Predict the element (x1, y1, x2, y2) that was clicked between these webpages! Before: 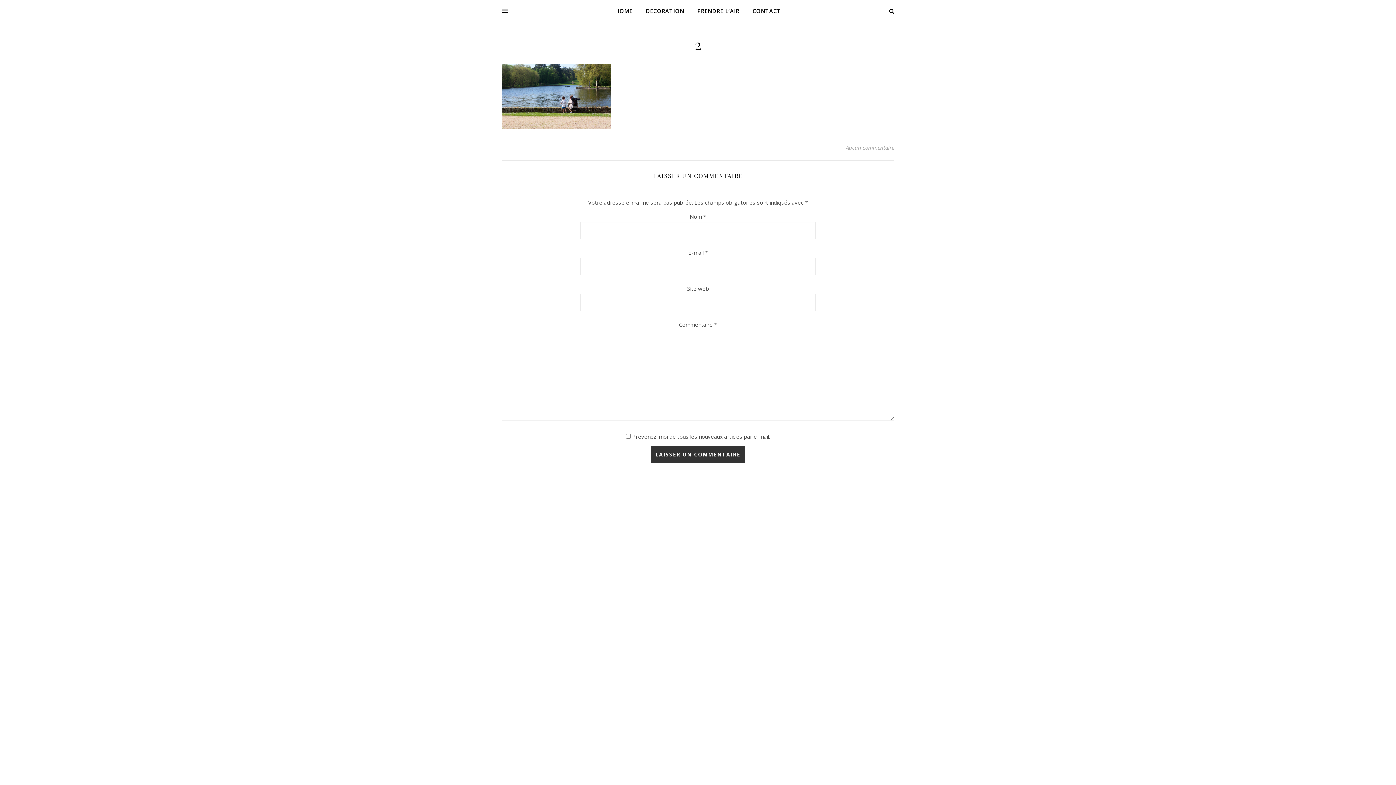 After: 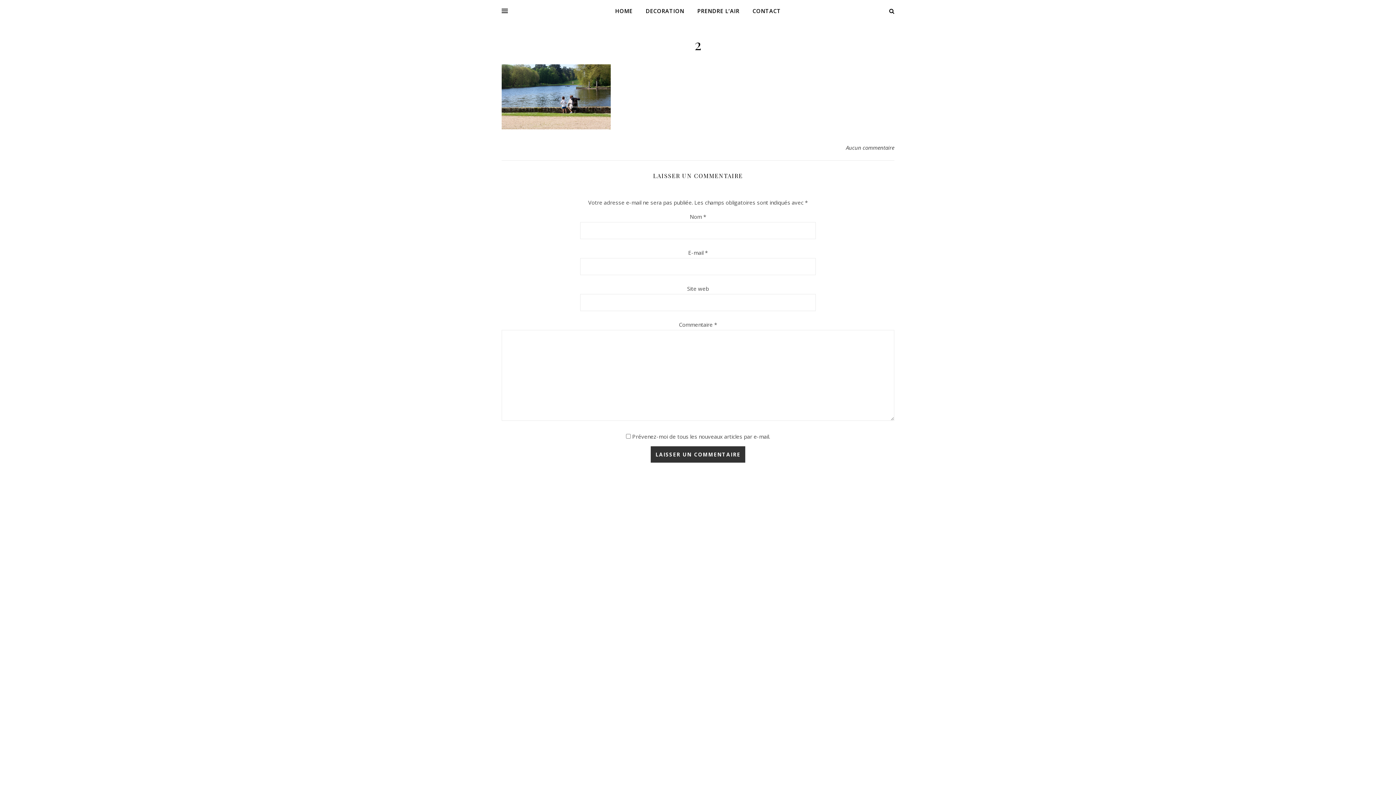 Action: label: Aucun commentaire bbox: (846, 142, 894, 153)